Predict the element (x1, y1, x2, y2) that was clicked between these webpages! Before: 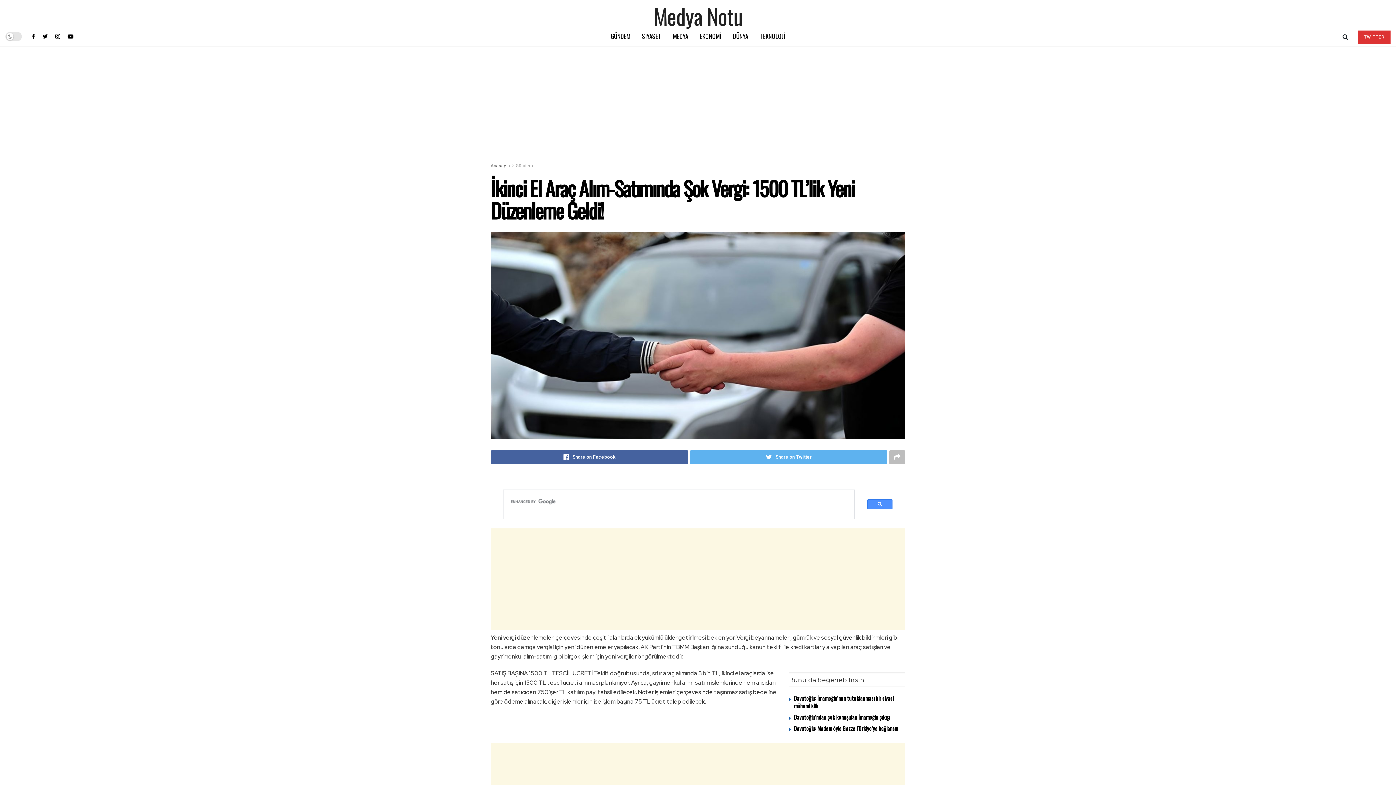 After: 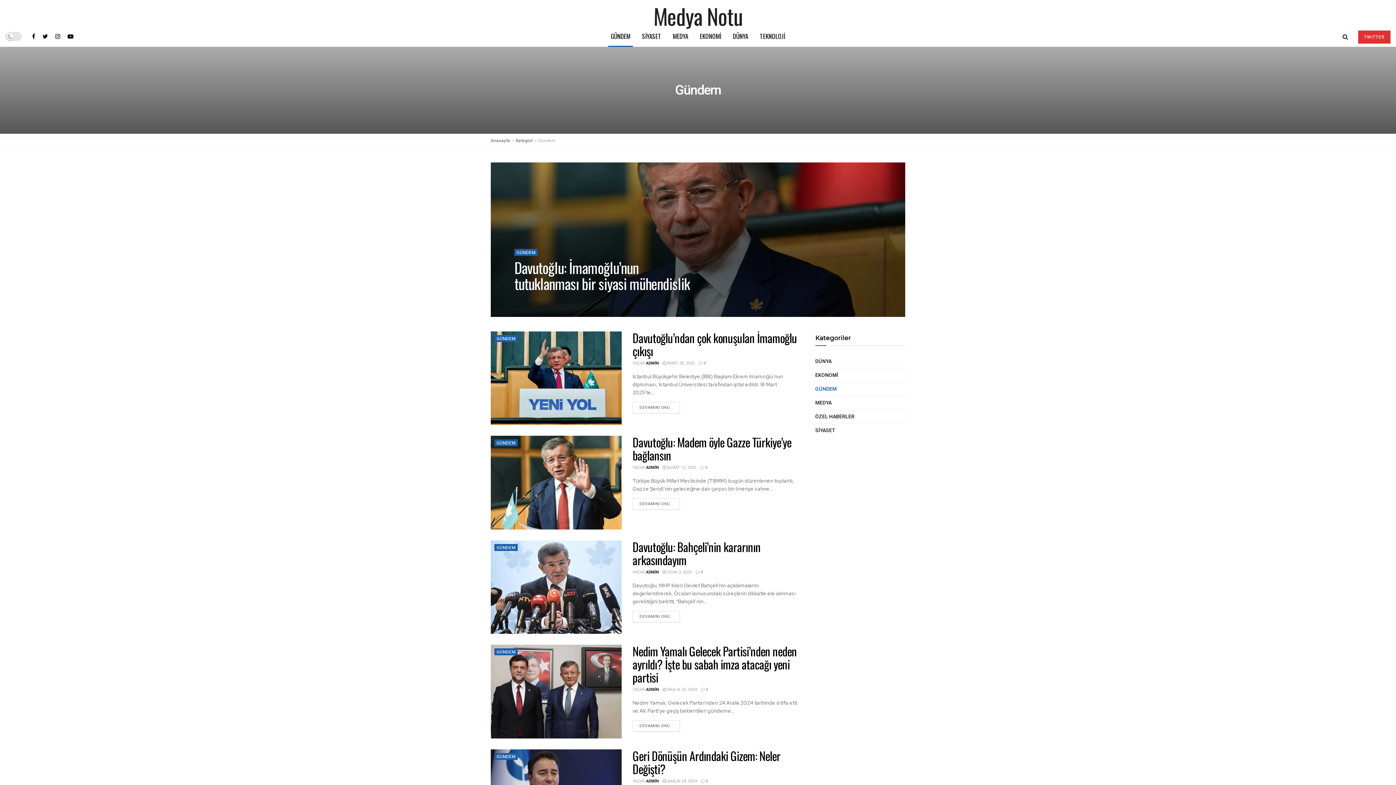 Action: bbox: (605, 26, 636, 46) label: GÜNDEM